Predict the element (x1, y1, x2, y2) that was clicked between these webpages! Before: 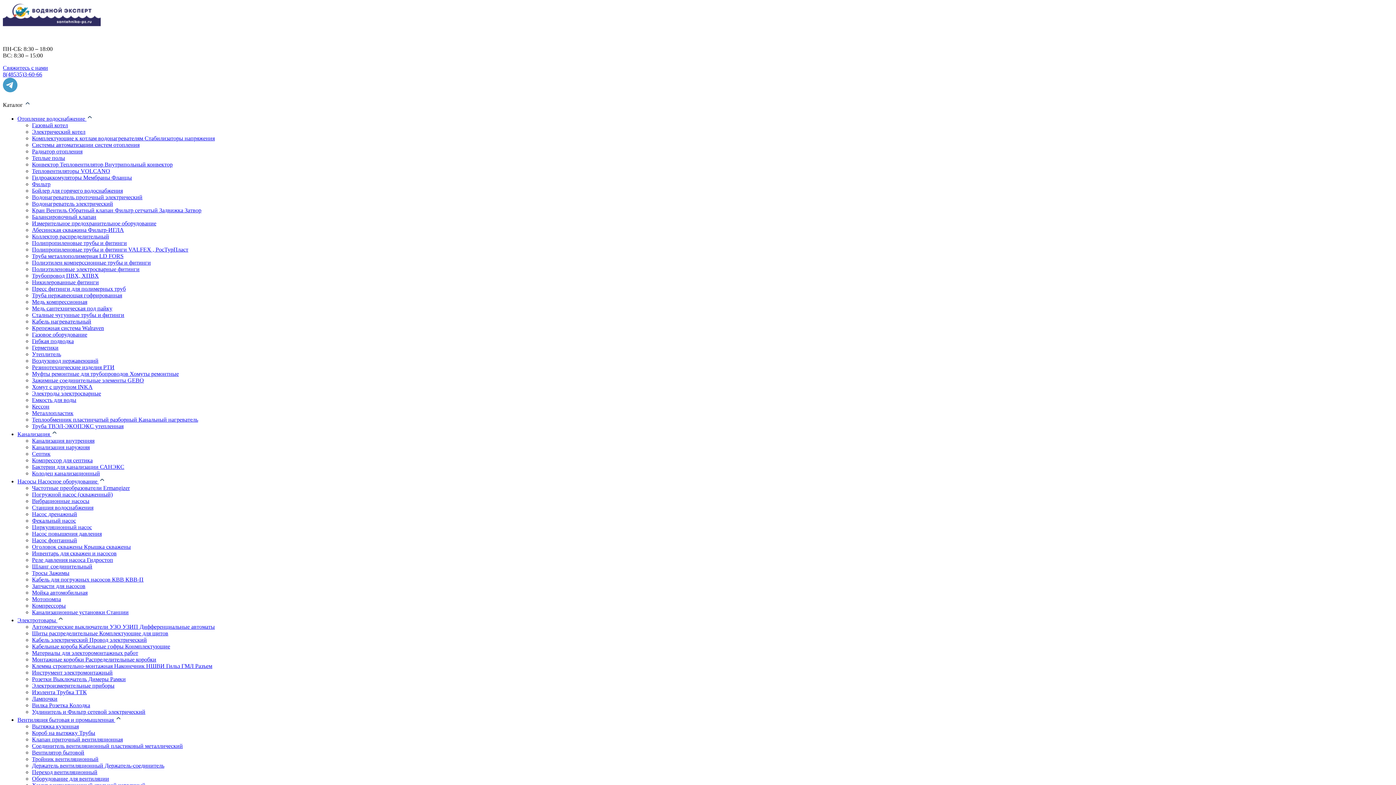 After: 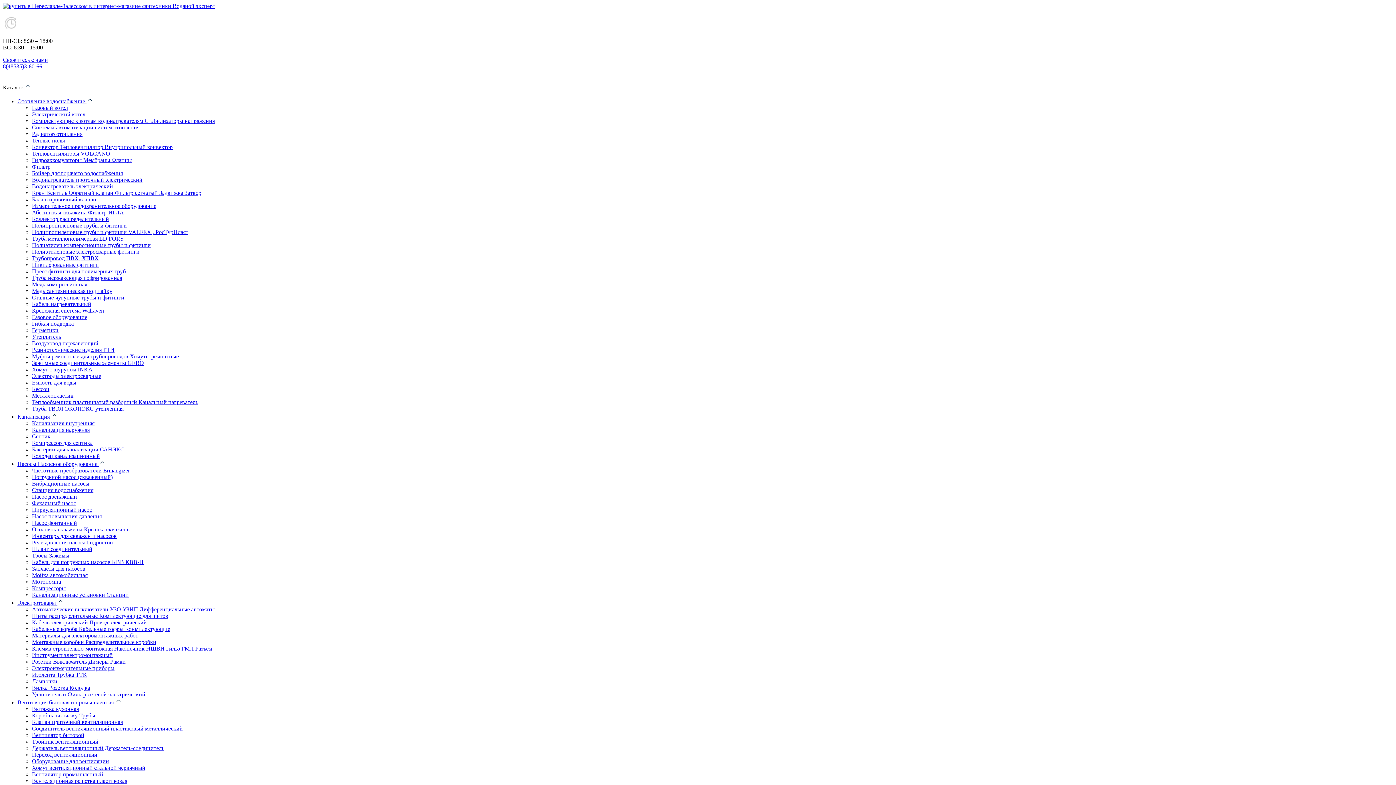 Action: bbox: (32, 498, 89, 504) label: Вибрационные насосы